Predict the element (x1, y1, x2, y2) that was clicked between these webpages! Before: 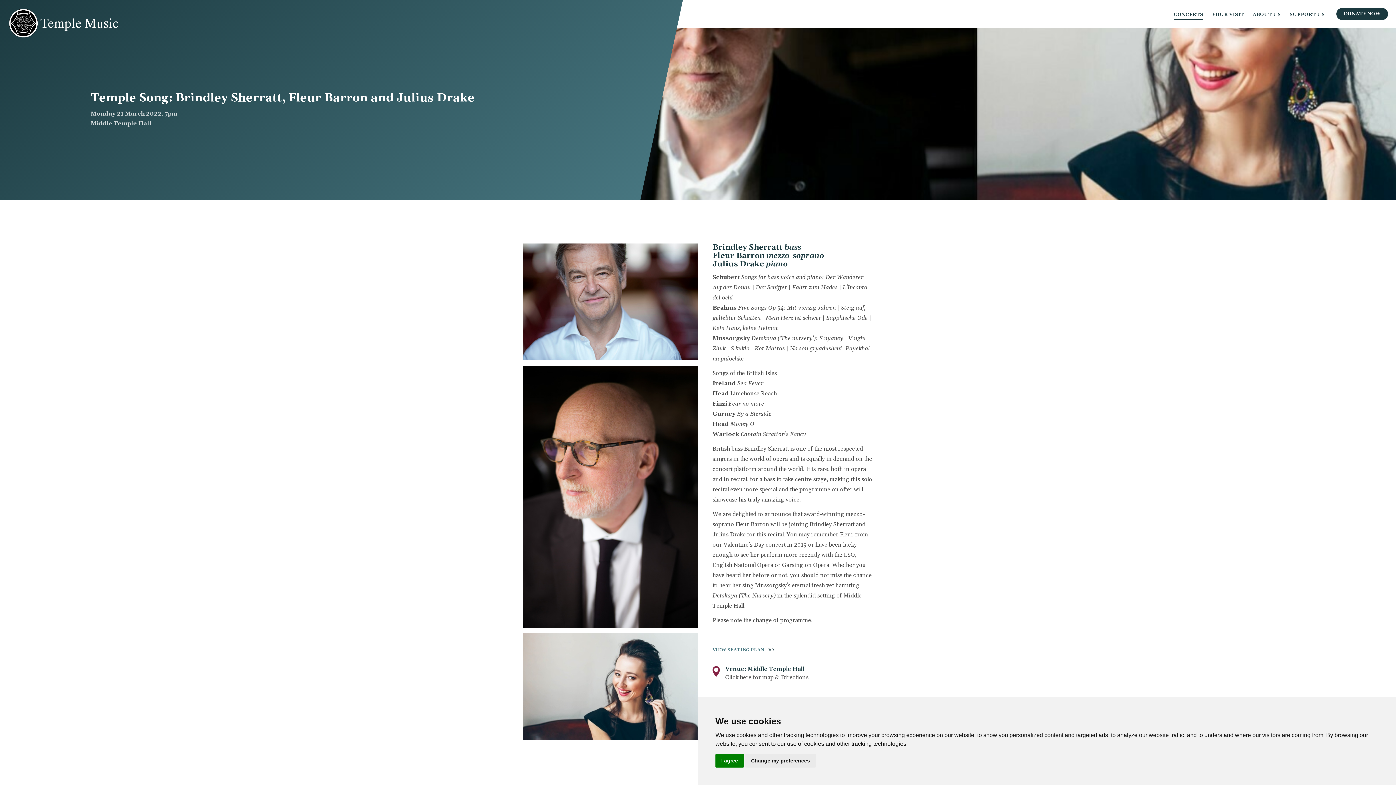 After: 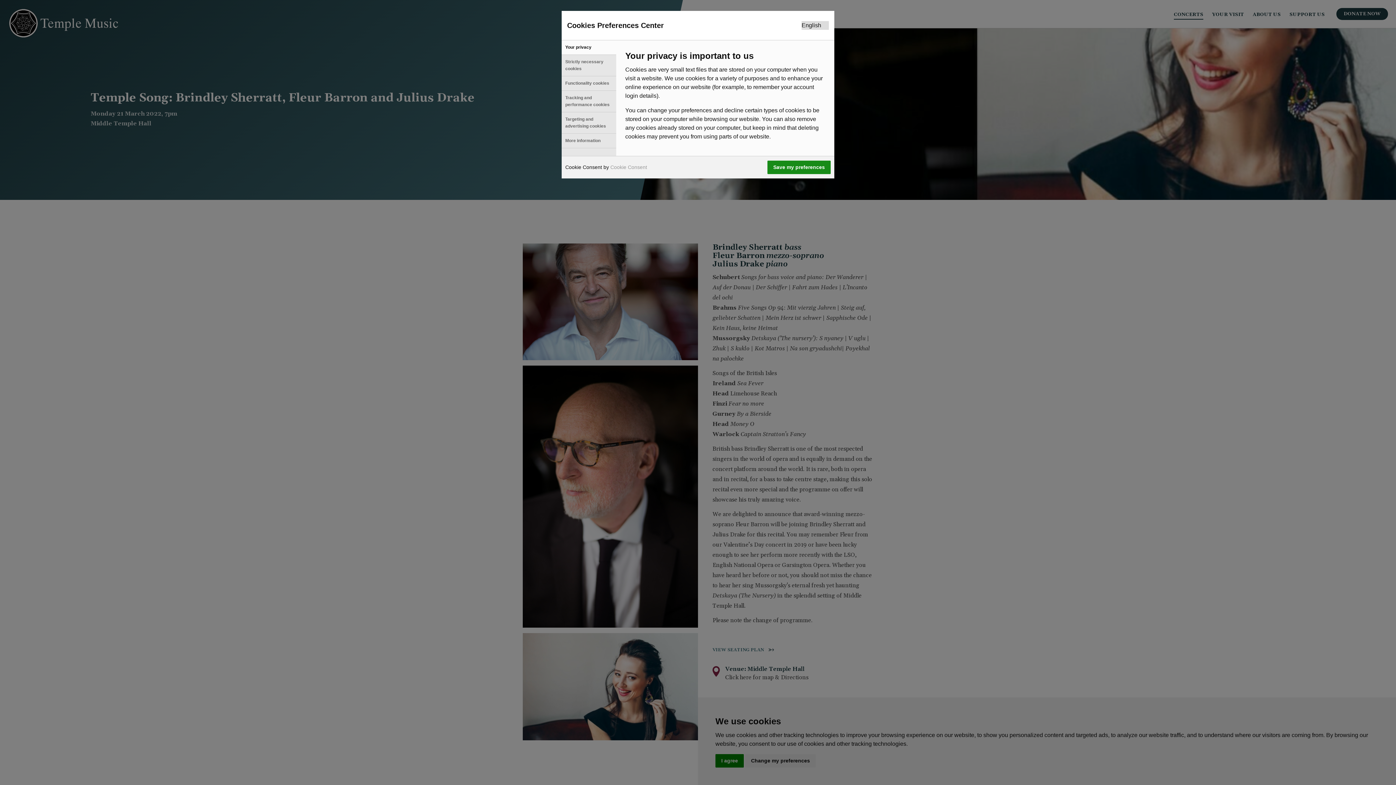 Action: bbox: (745, 754, 816, 768) label: Change my preferences